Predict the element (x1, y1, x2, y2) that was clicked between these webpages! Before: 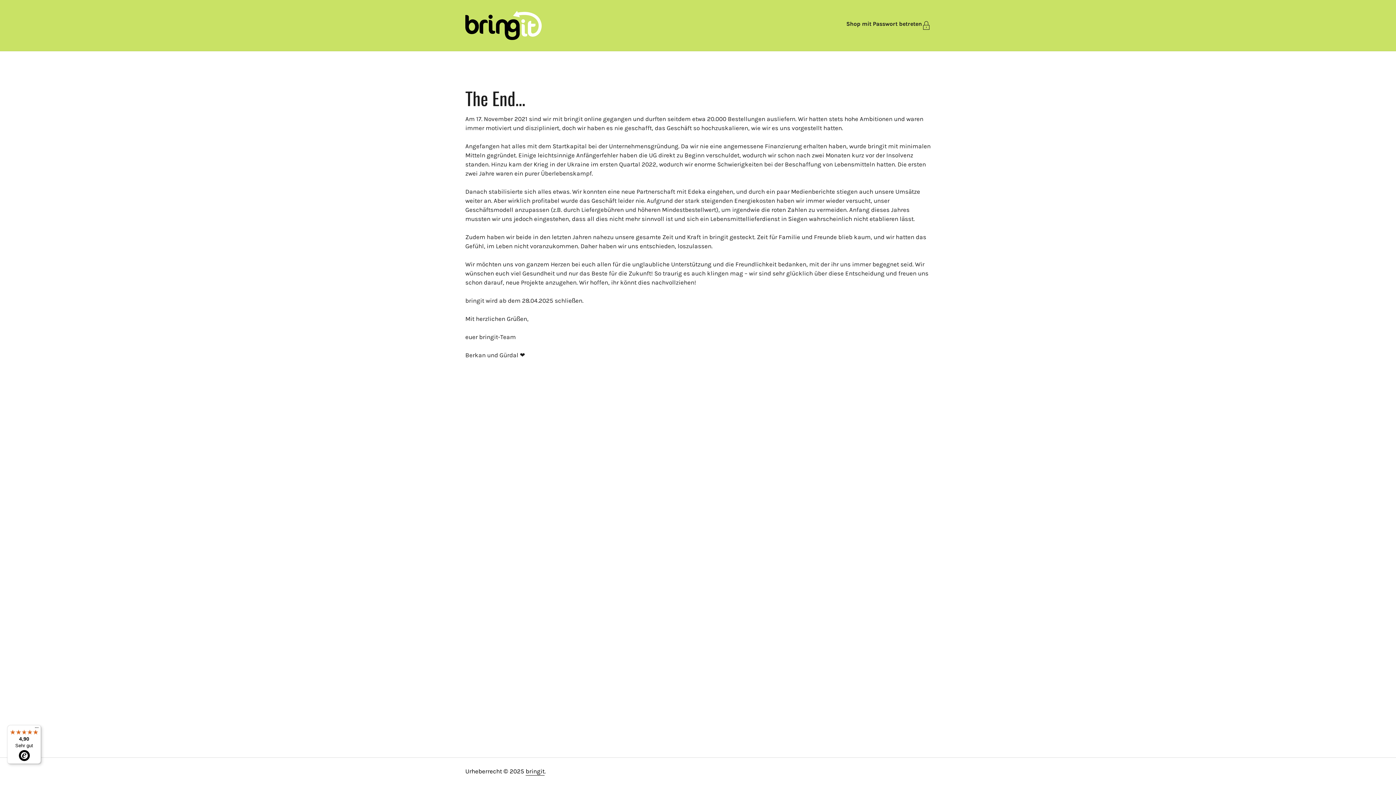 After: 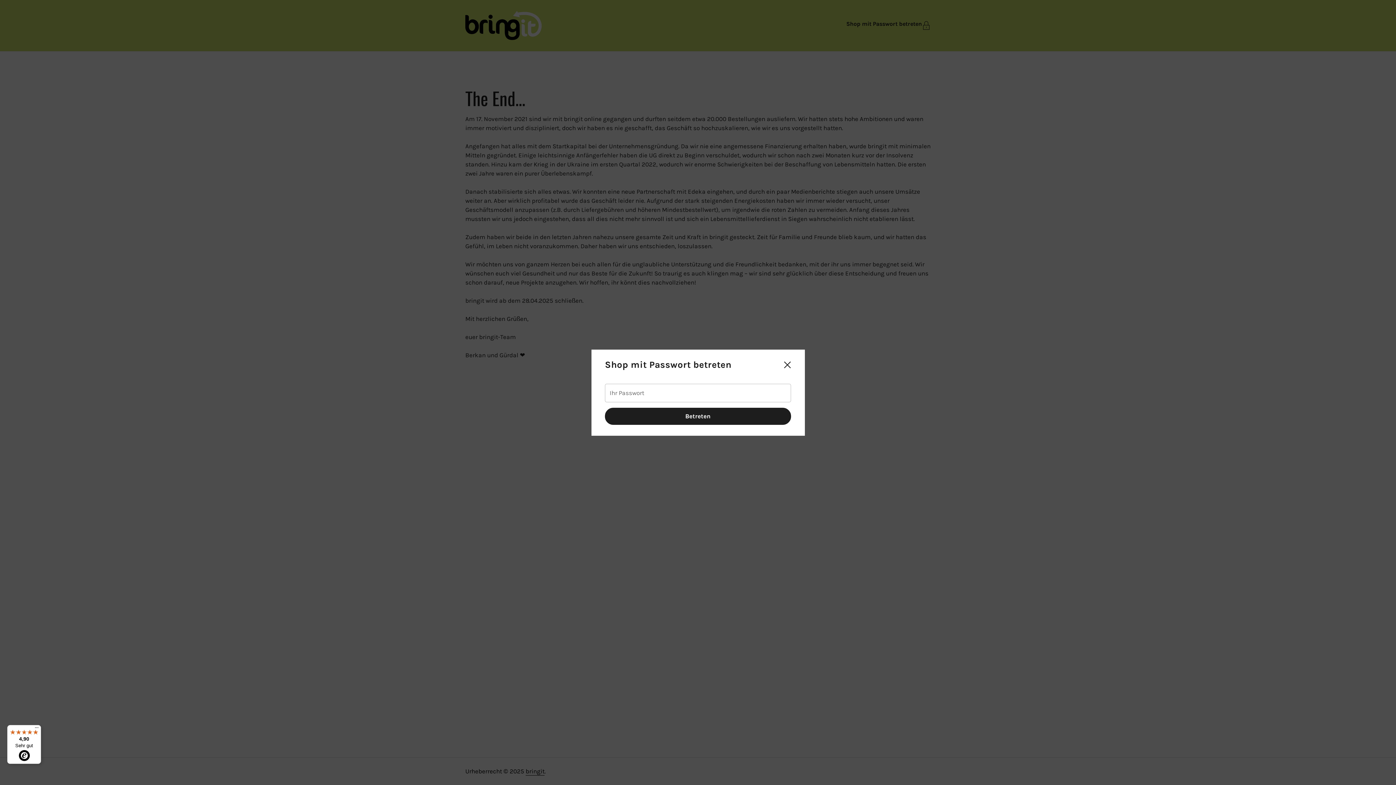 Action: bbox: (846, 21, 930, 29) label: Shop mit Passwort betreten